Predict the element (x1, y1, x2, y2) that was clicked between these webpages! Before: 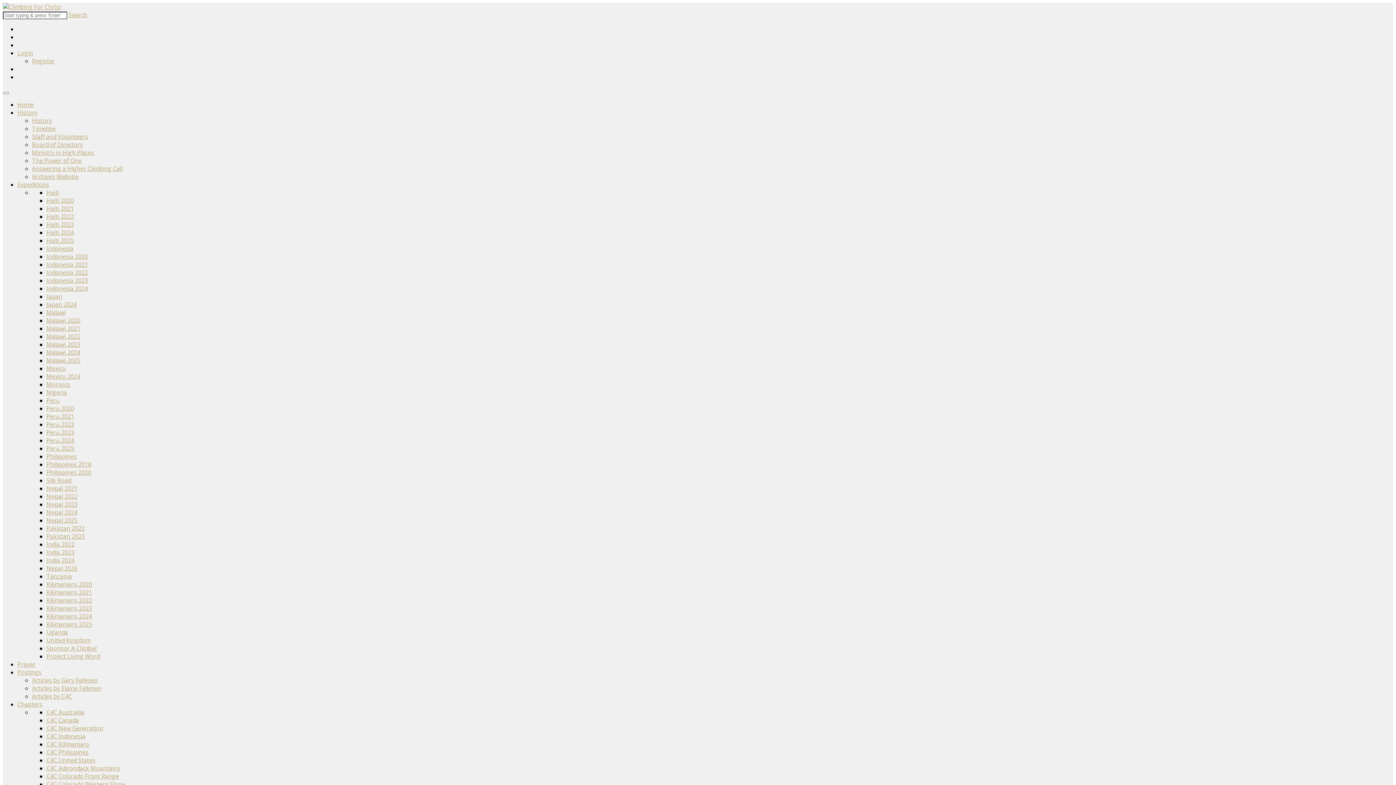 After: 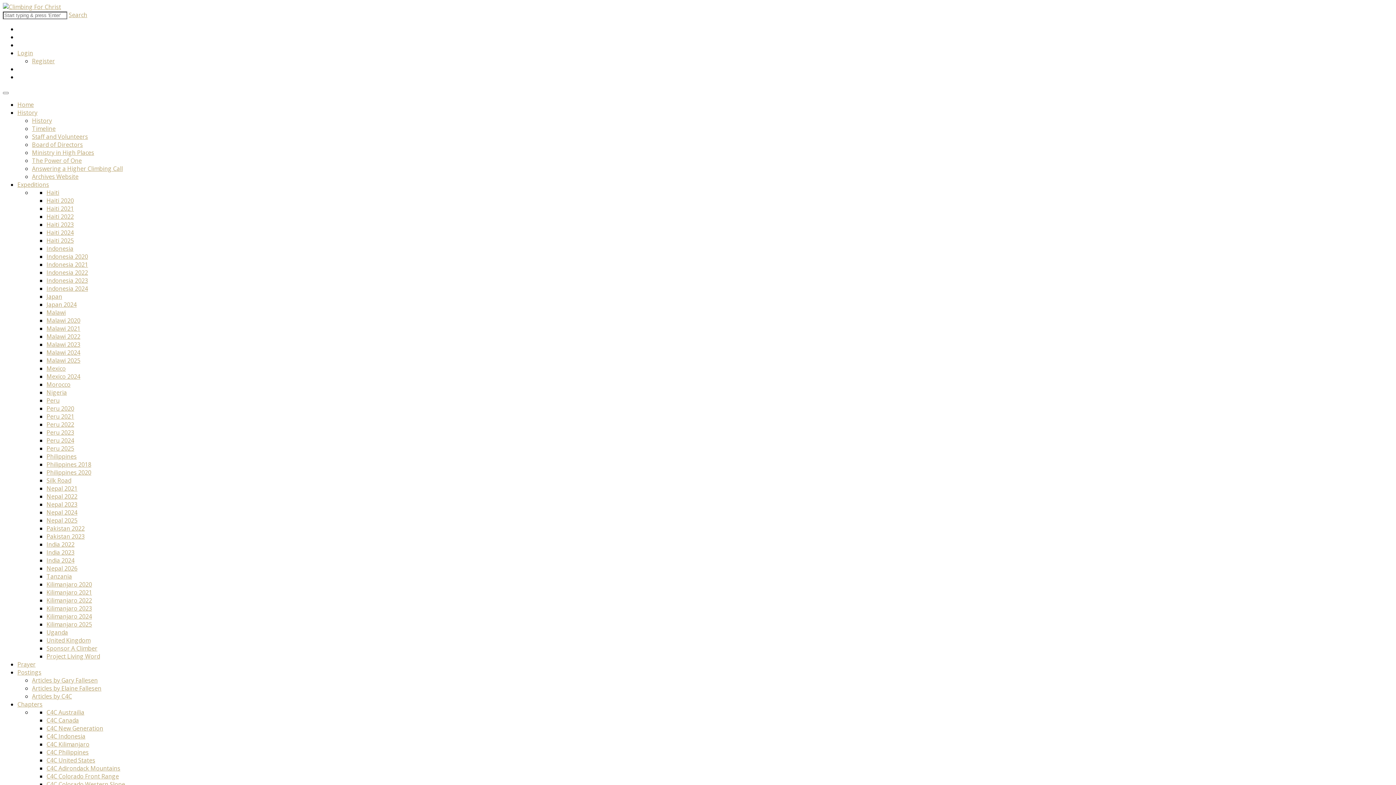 Action: bbox: (46, 484, 77, 492) label: Nepal 2021